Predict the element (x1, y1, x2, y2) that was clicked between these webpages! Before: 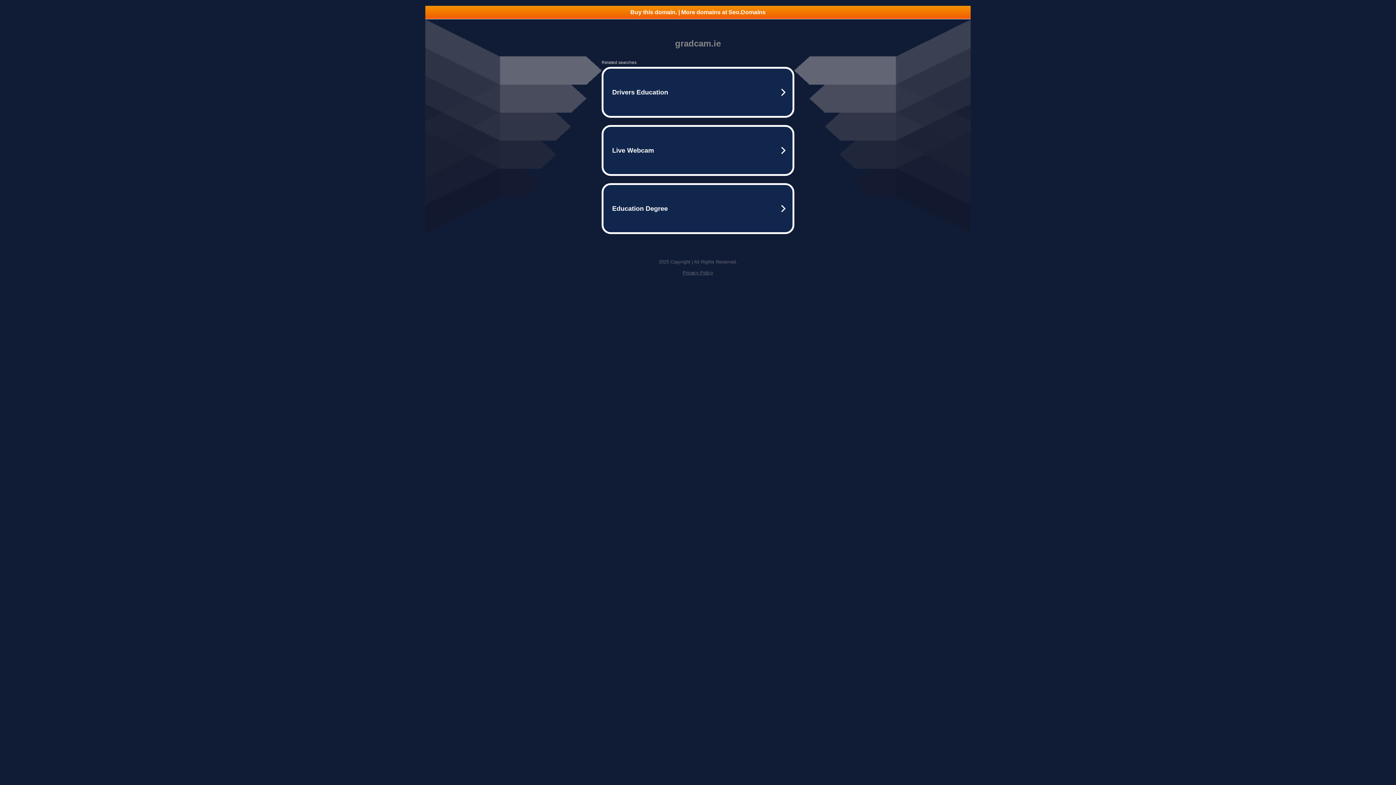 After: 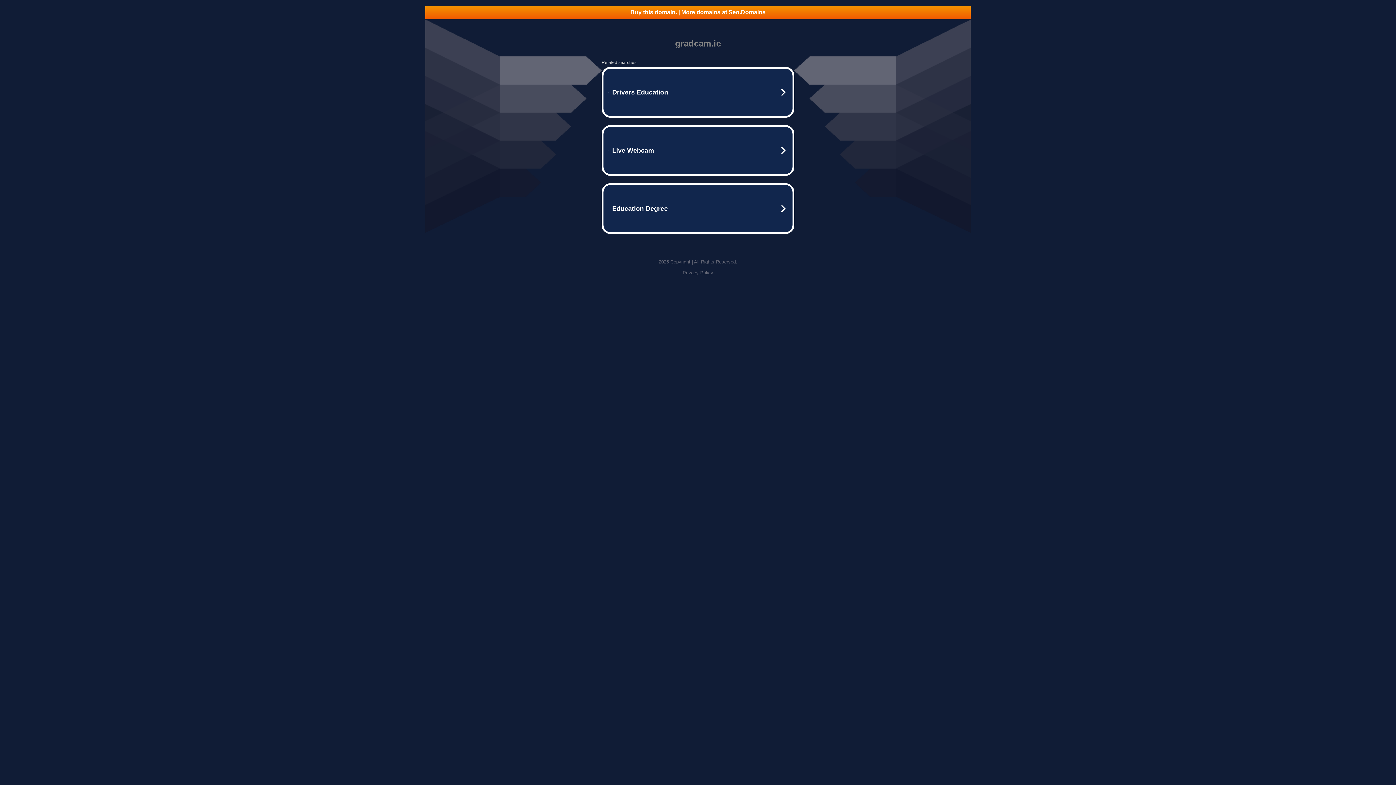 Action: label: Privacy Policy bbox: (682, 270, 713, 275)